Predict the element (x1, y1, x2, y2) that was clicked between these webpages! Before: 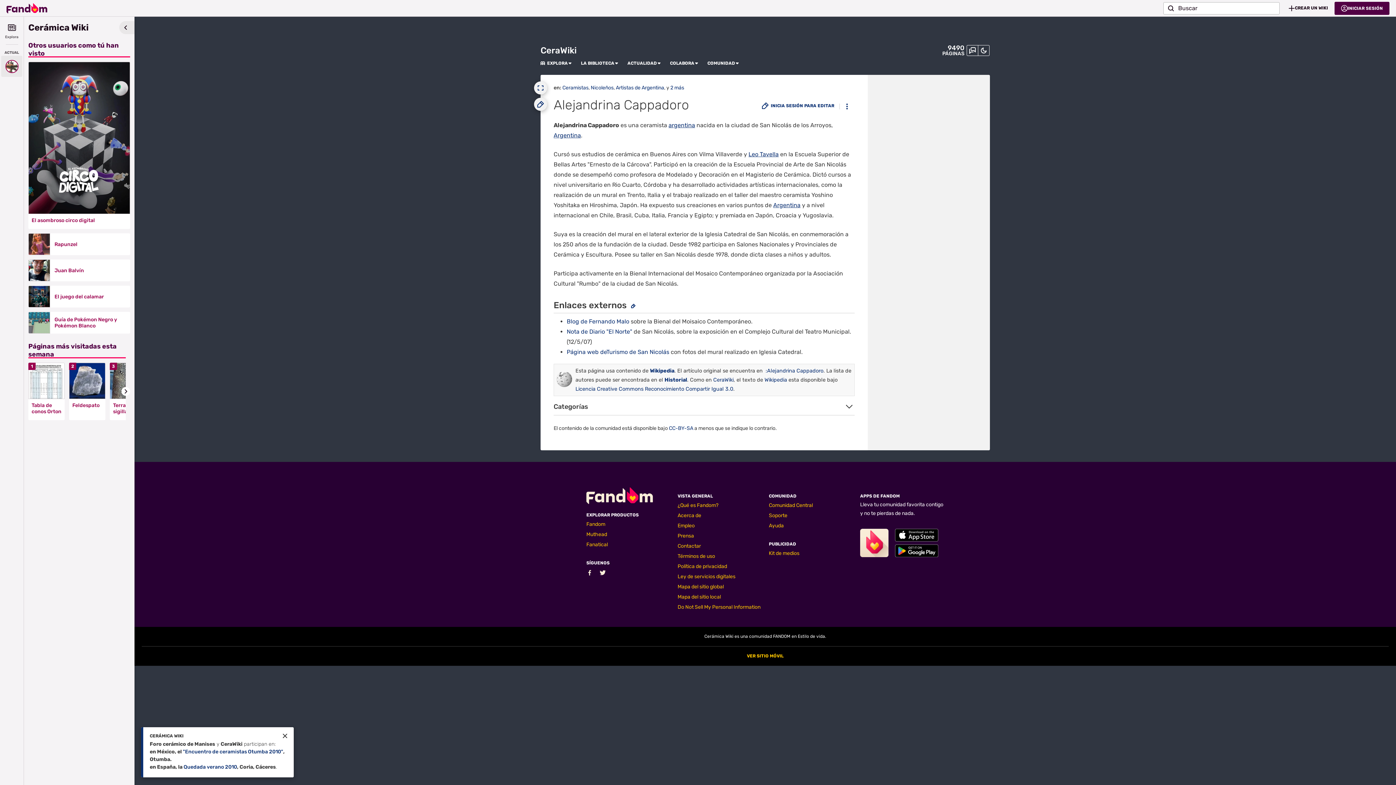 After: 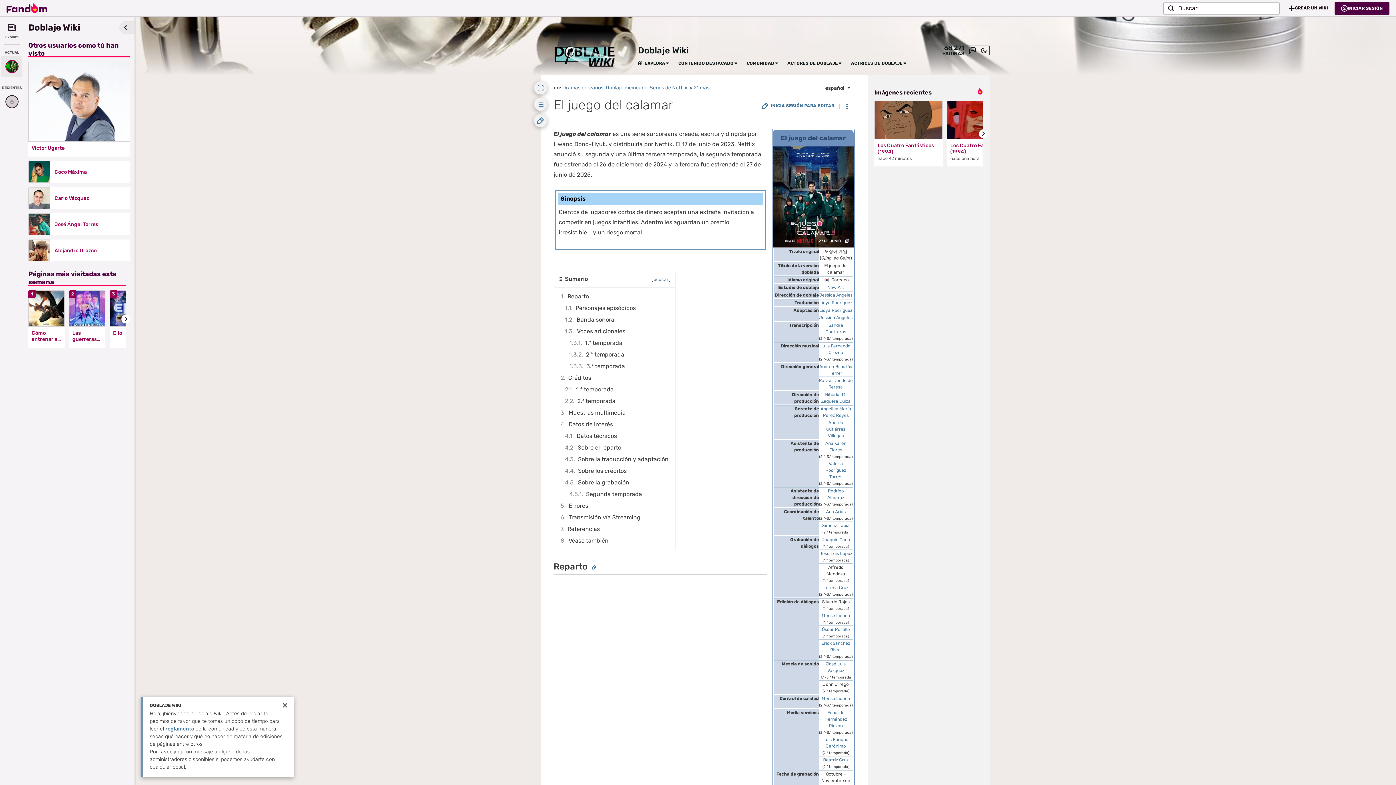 Action: label: El juego del calamar bbox: (54, 293, 125, 299)